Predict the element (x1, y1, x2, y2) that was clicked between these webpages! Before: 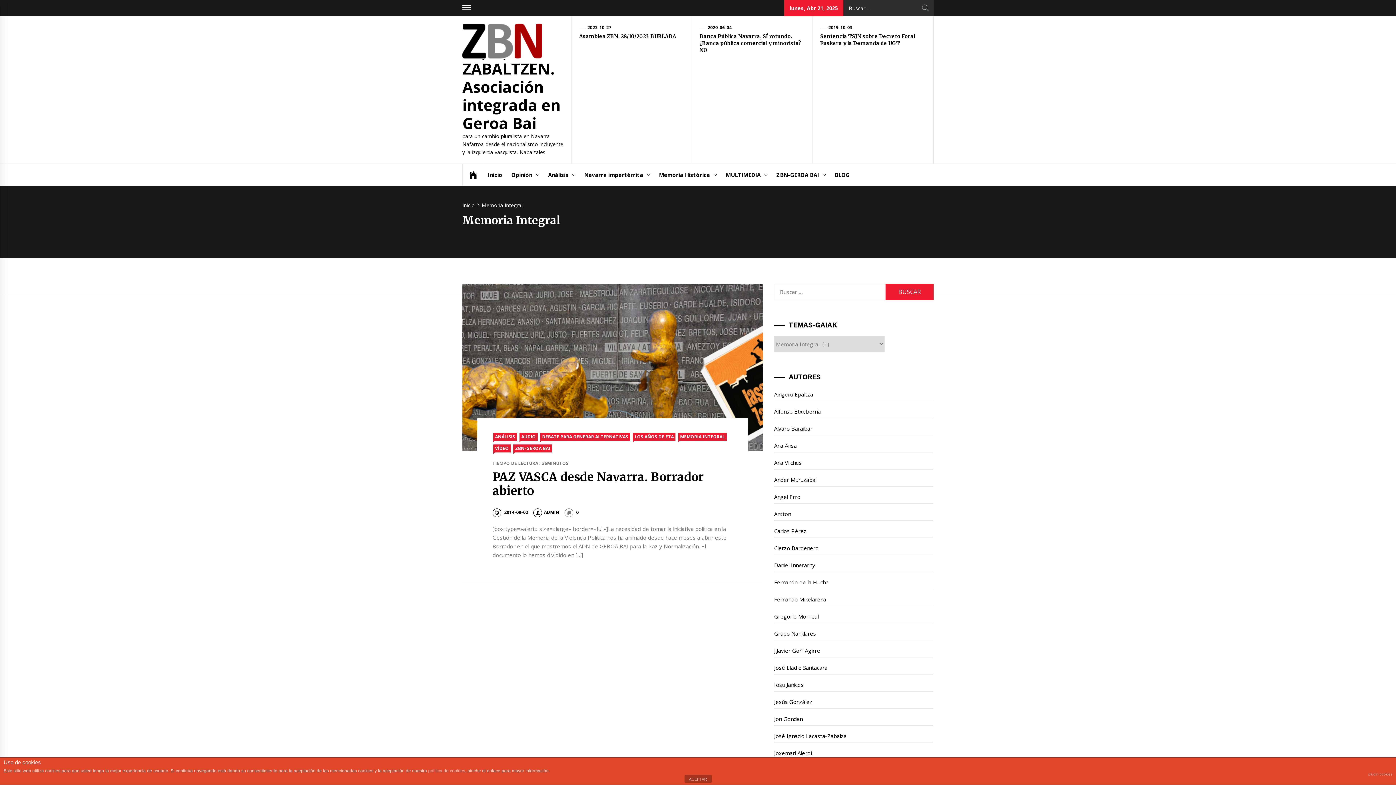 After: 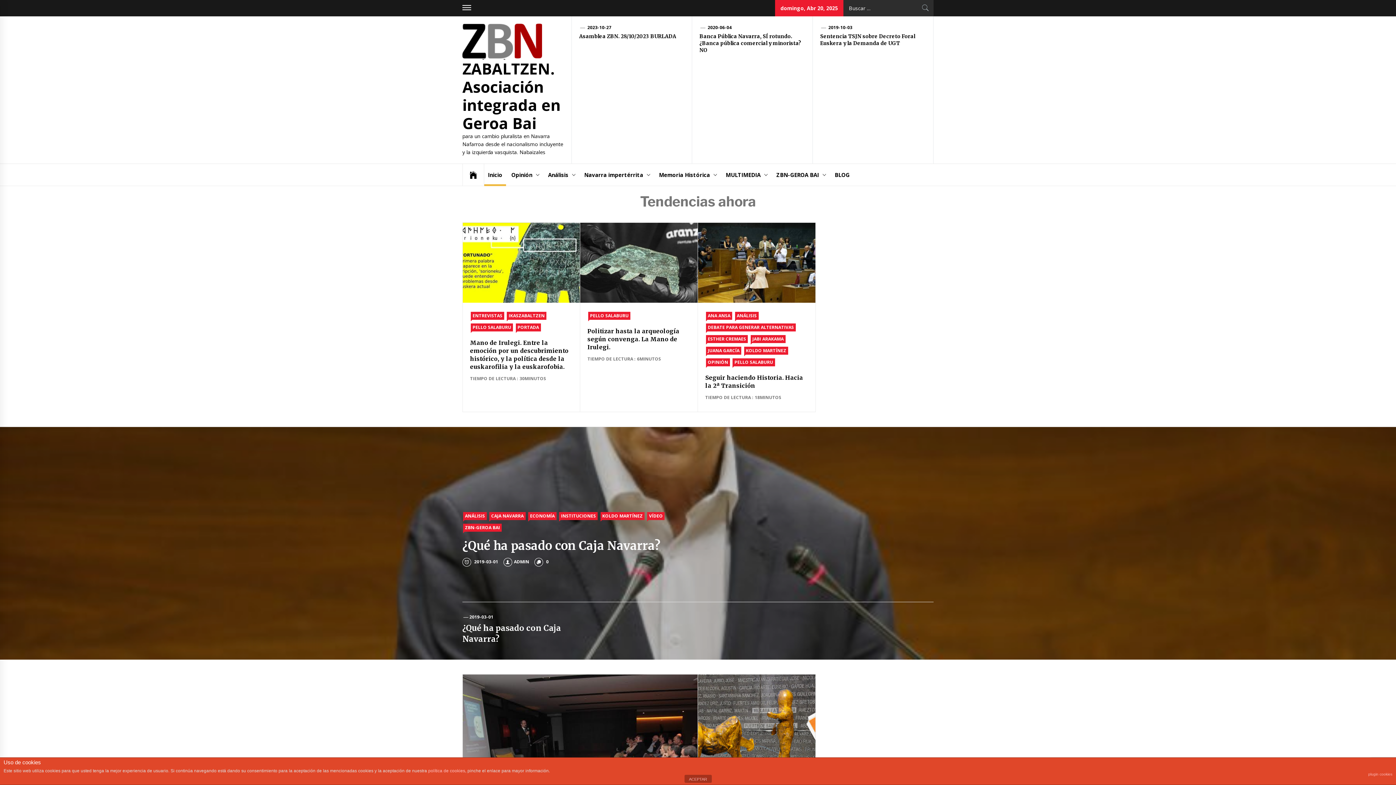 Action: bbox: (462, 37, 542, 44)